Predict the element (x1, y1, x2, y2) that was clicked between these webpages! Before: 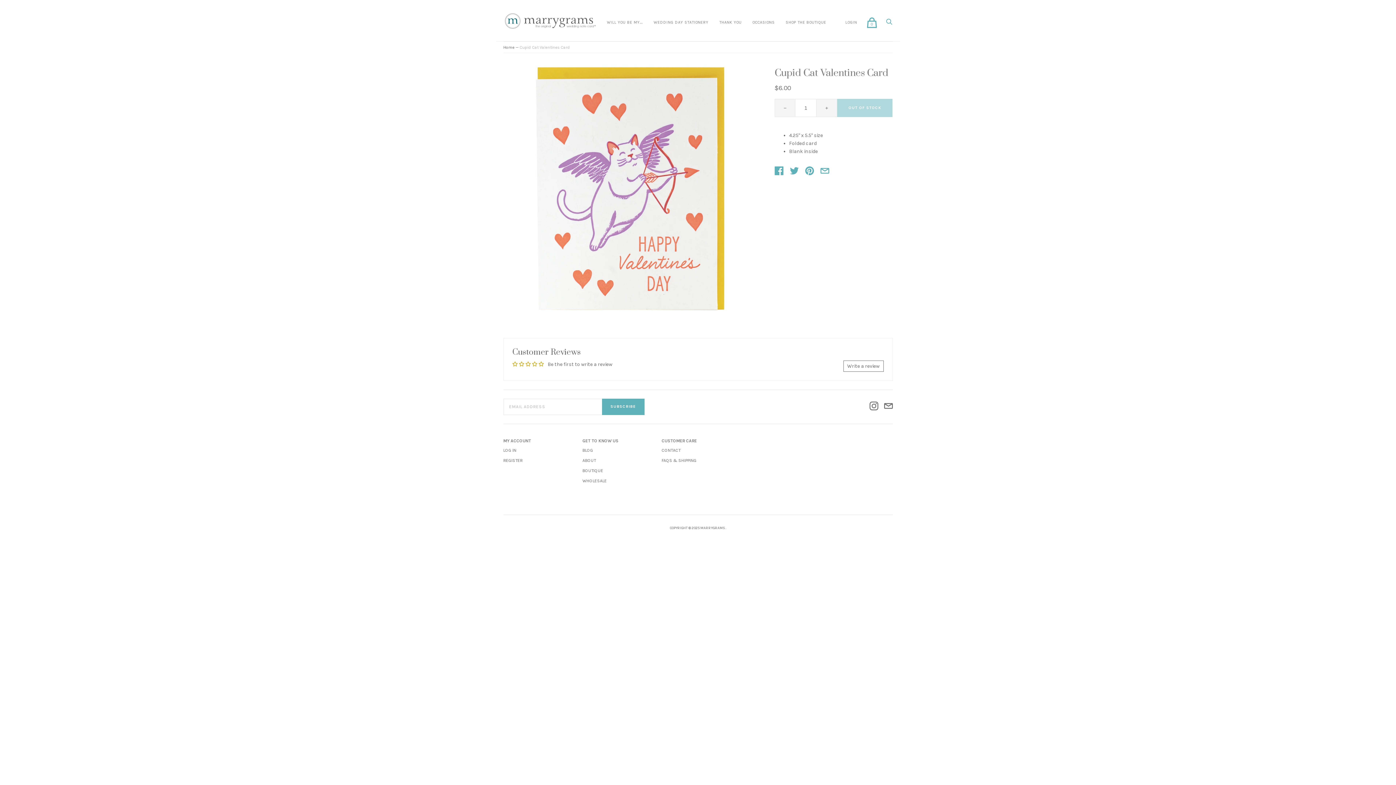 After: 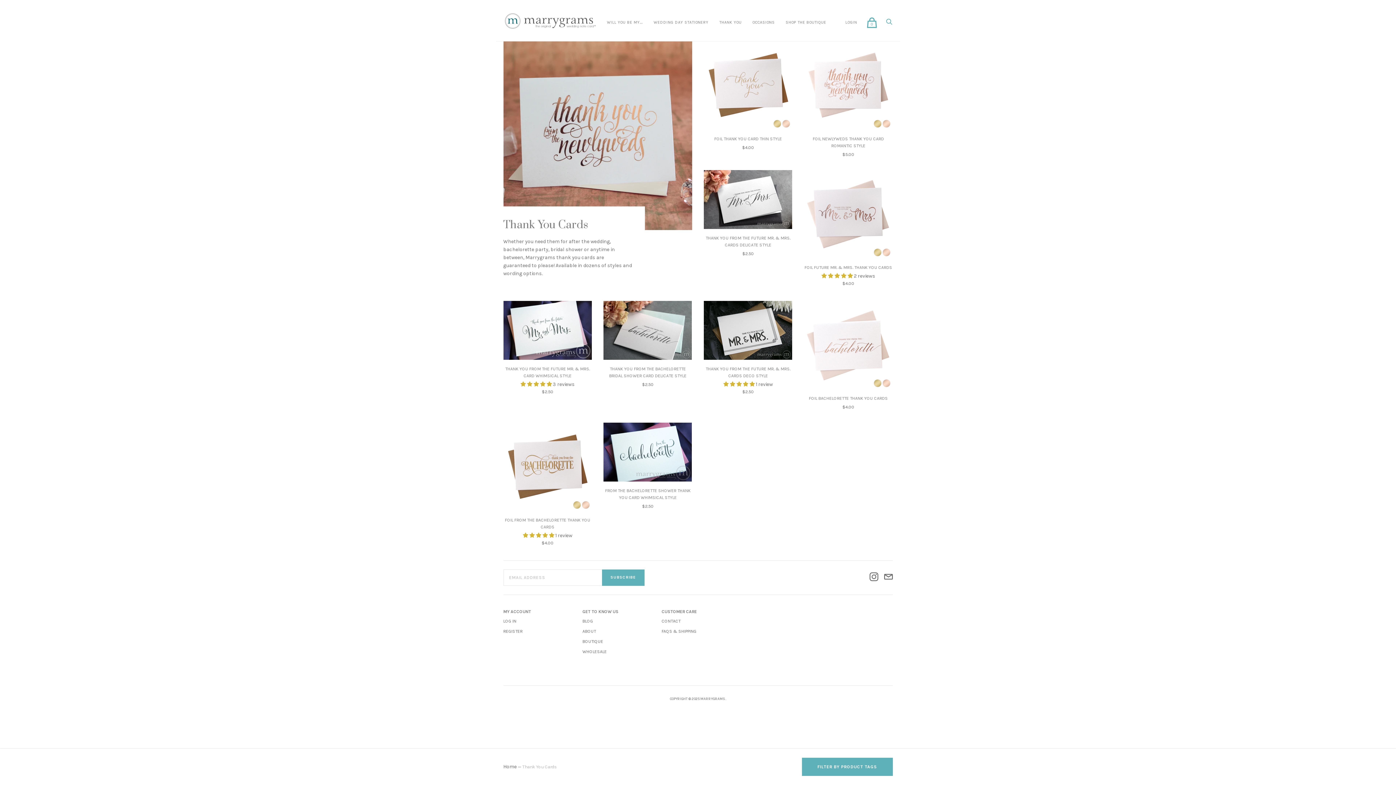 Action: bbox: (714, 15, 747, 30) label: THANK YOU